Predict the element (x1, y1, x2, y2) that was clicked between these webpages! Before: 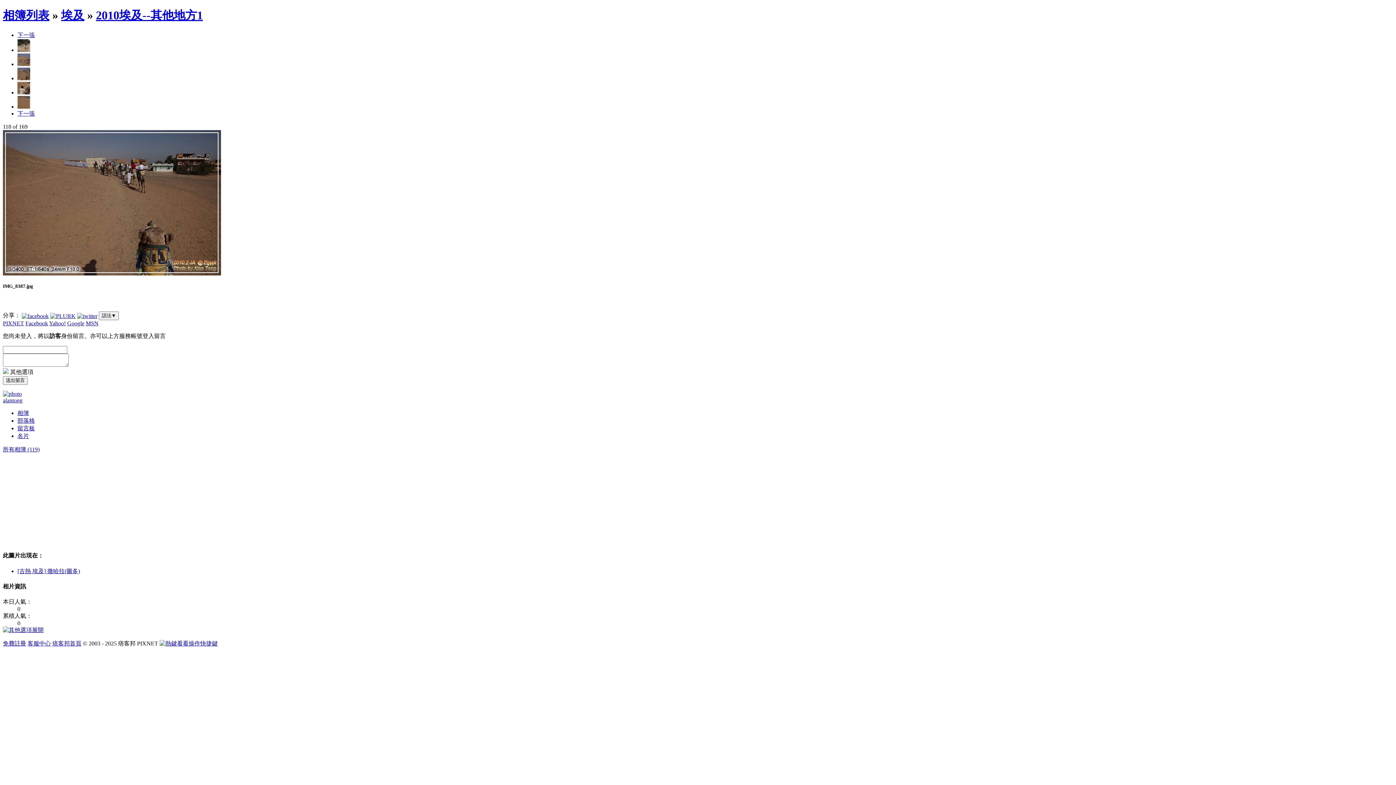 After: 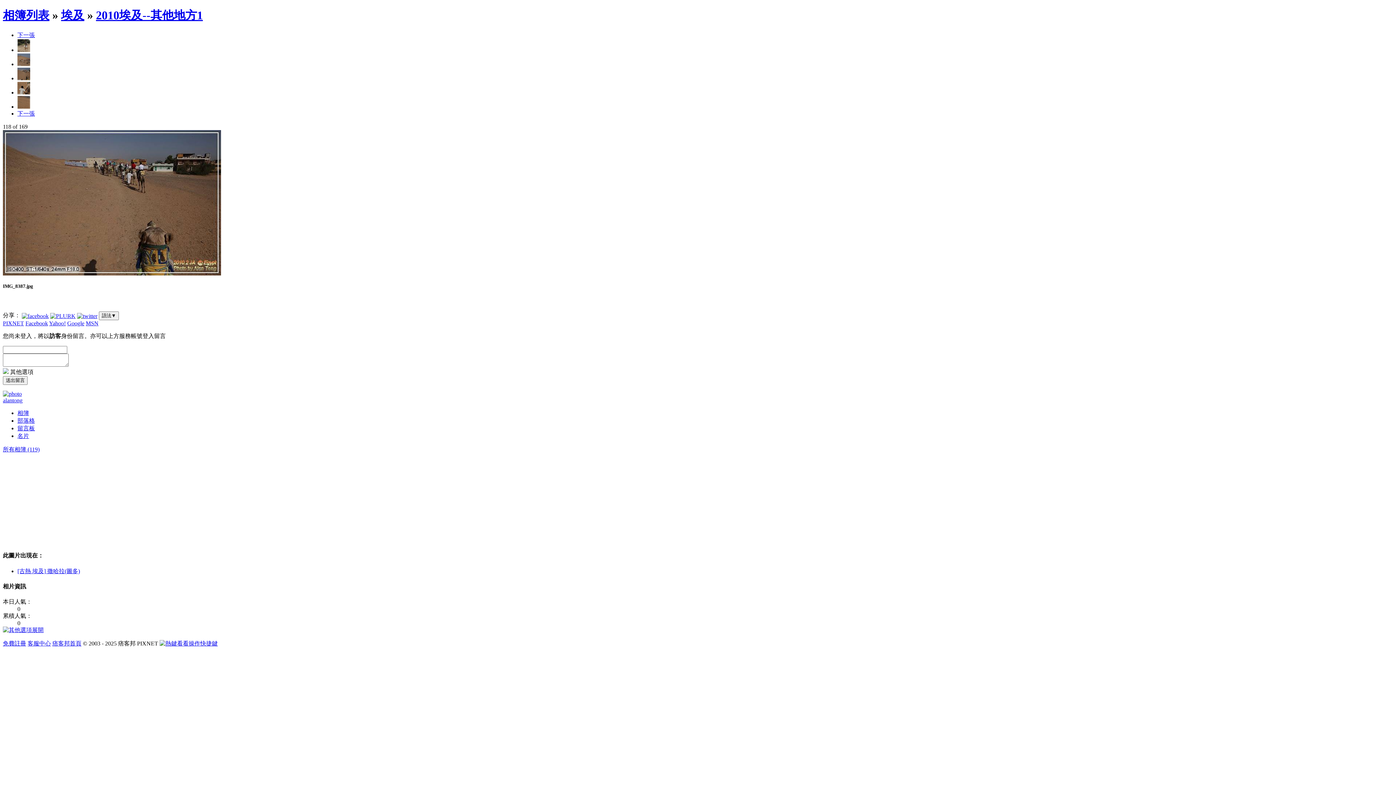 Action: label: 展開 bbox: (2, 627, 43, 633)